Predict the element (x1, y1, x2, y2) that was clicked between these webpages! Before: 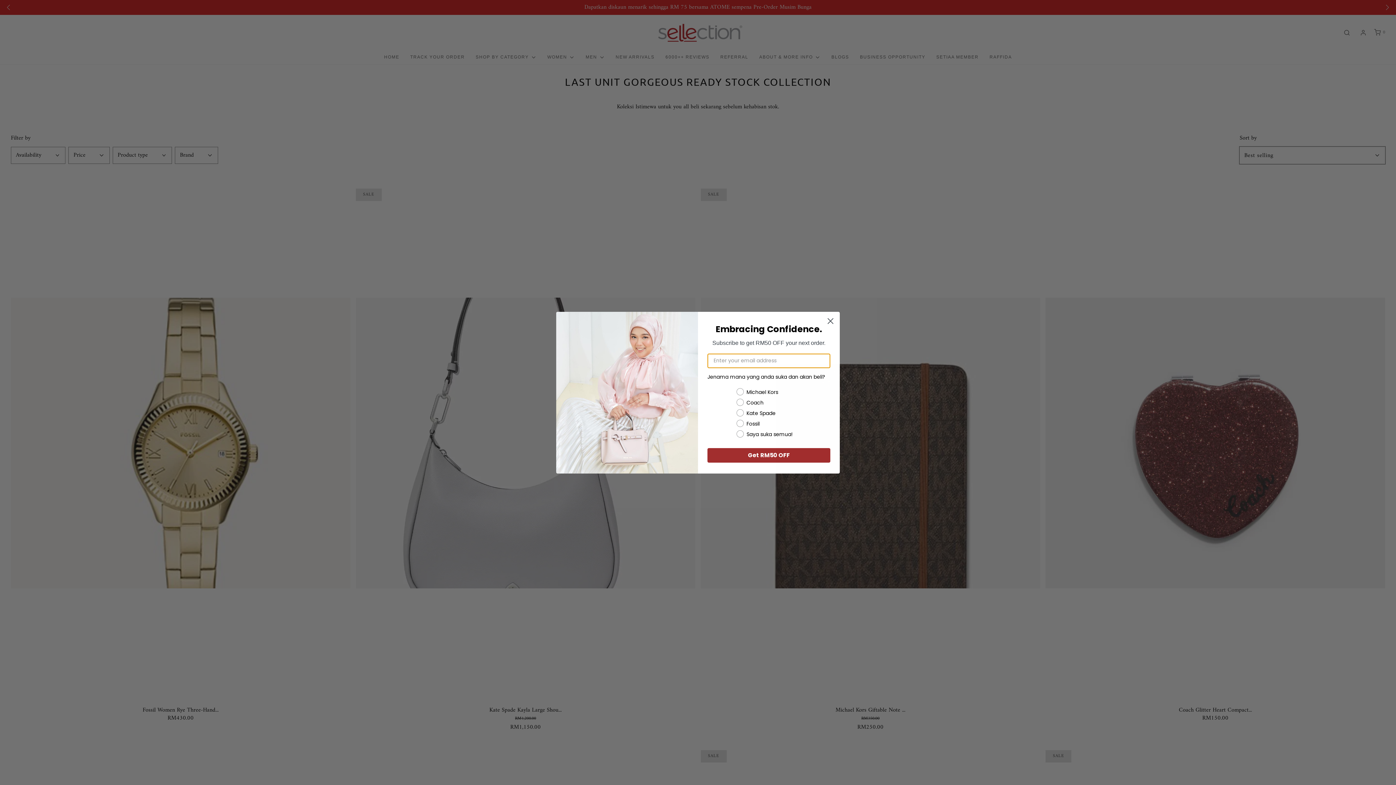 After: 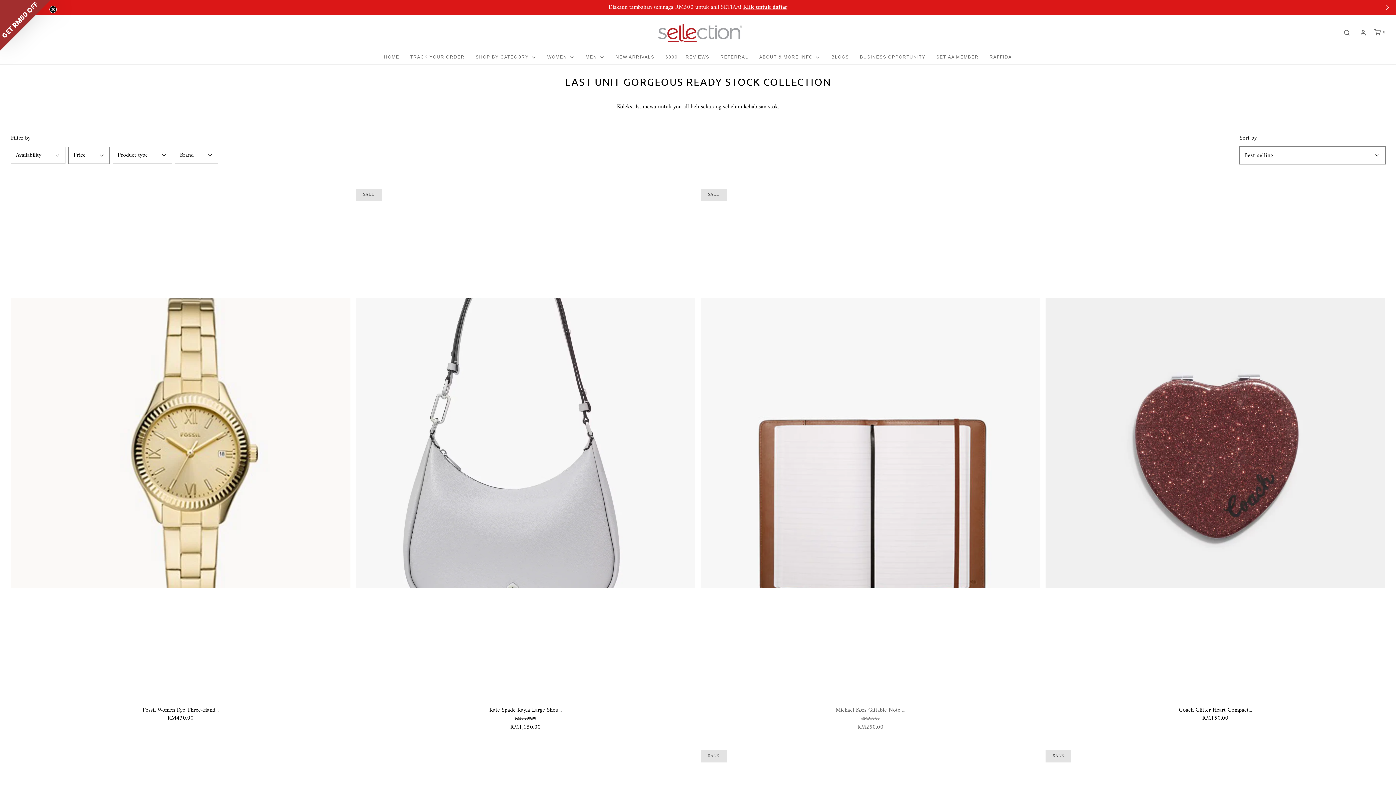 Action: bbox: (824, 314, 837, 327) label: Close dialog